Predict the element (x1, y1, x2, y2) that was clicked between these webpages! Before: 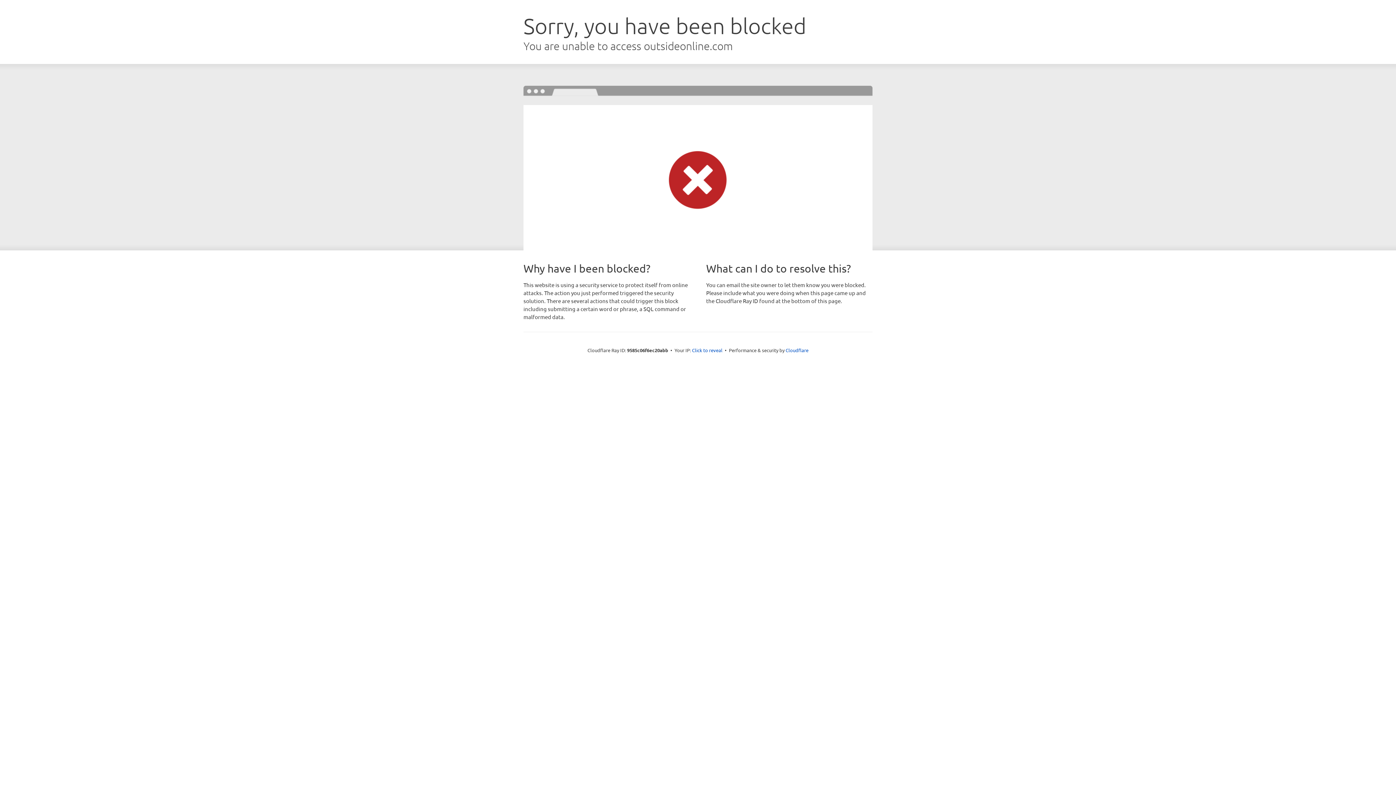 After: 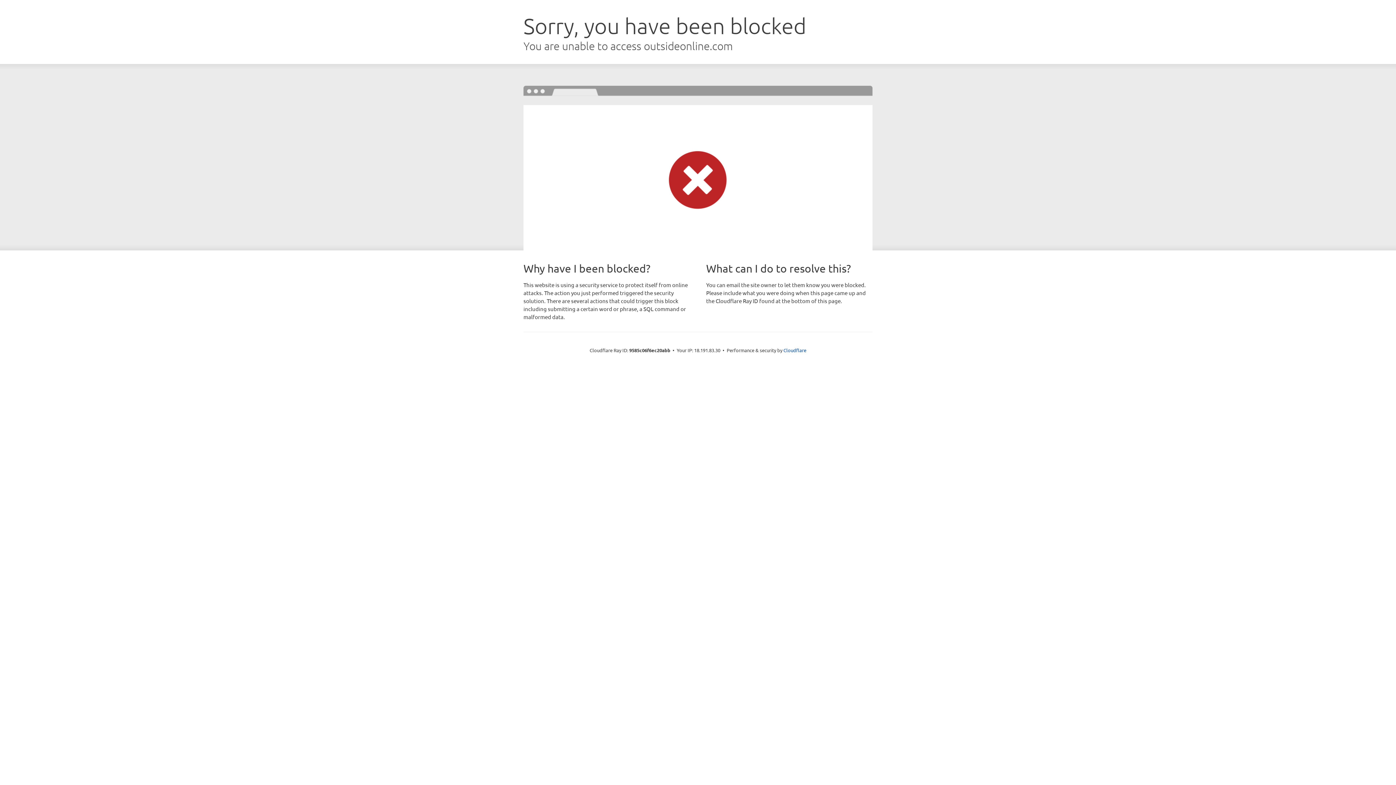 Action: label: Click to reveal bbox: (692, 346, 722, 353)